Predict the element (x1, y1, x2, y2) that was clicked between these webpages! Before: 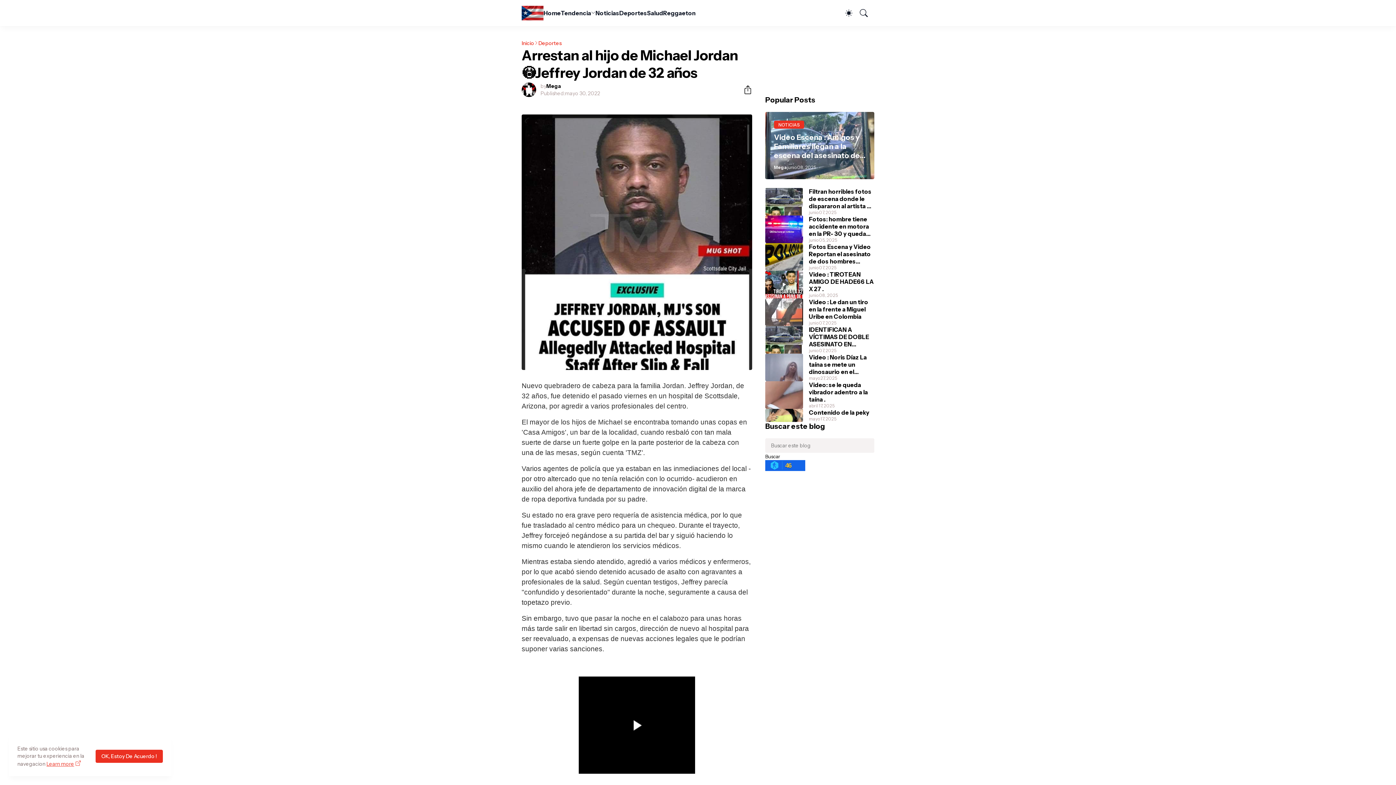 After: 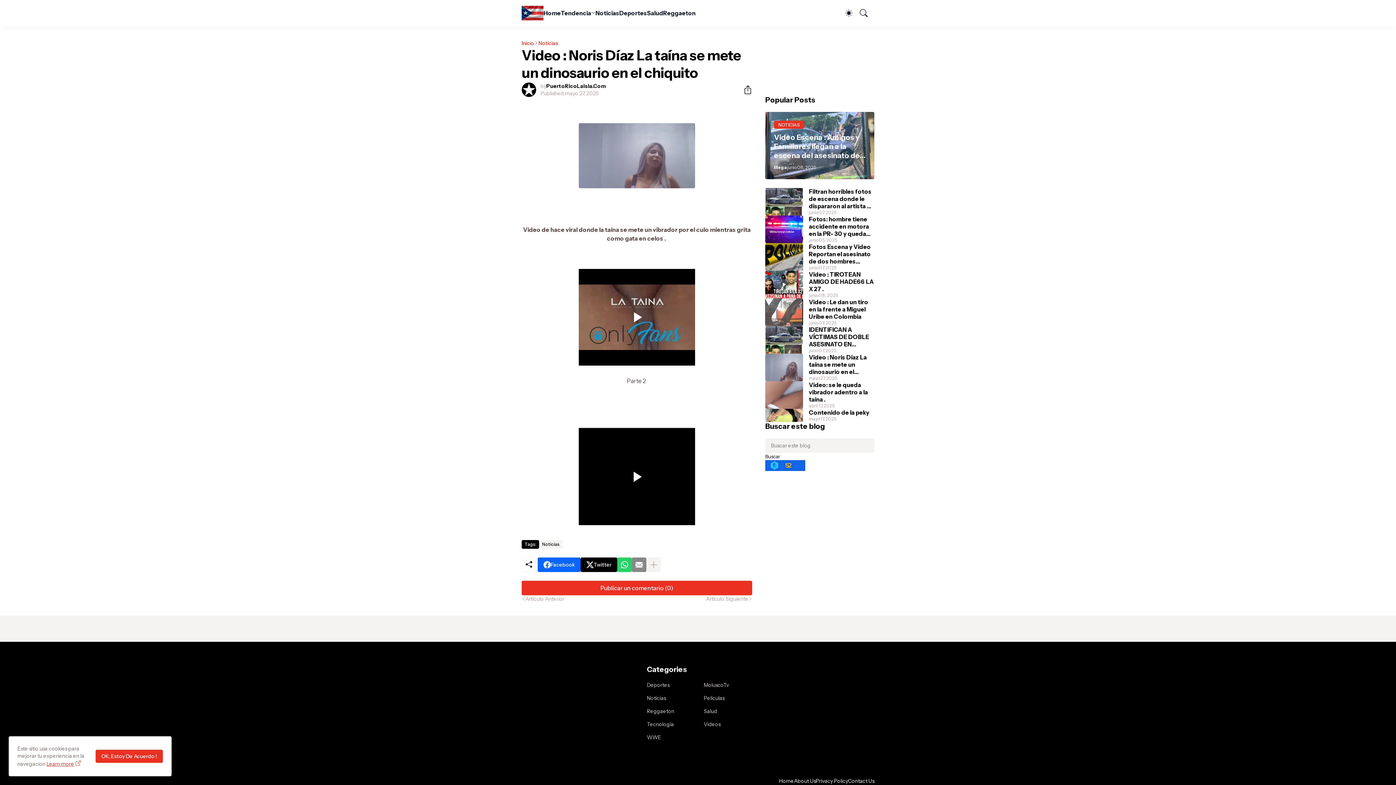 Action: label: Video : Noris Díaz La taína se mete un dinosaurio en el chiquito bbox: (809, 353, 874, 375)